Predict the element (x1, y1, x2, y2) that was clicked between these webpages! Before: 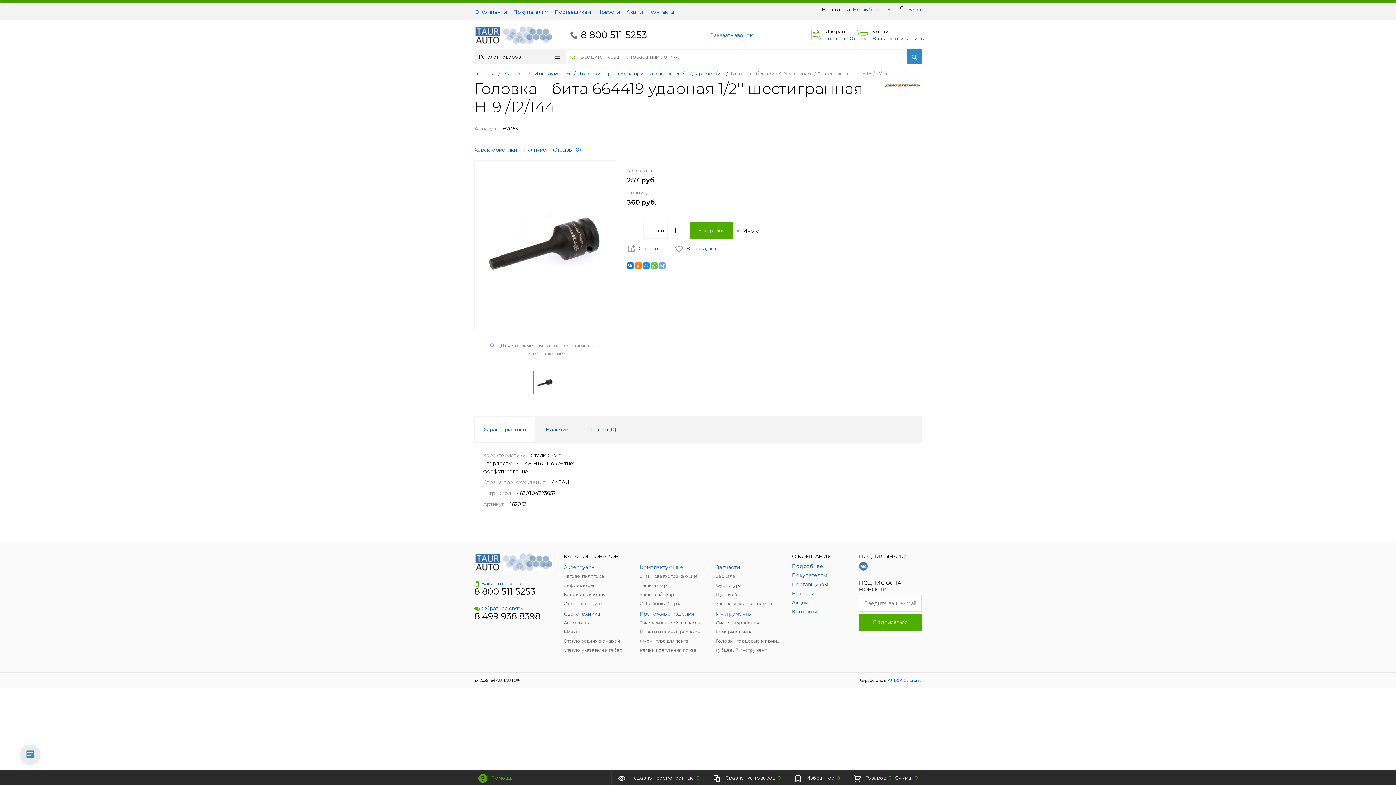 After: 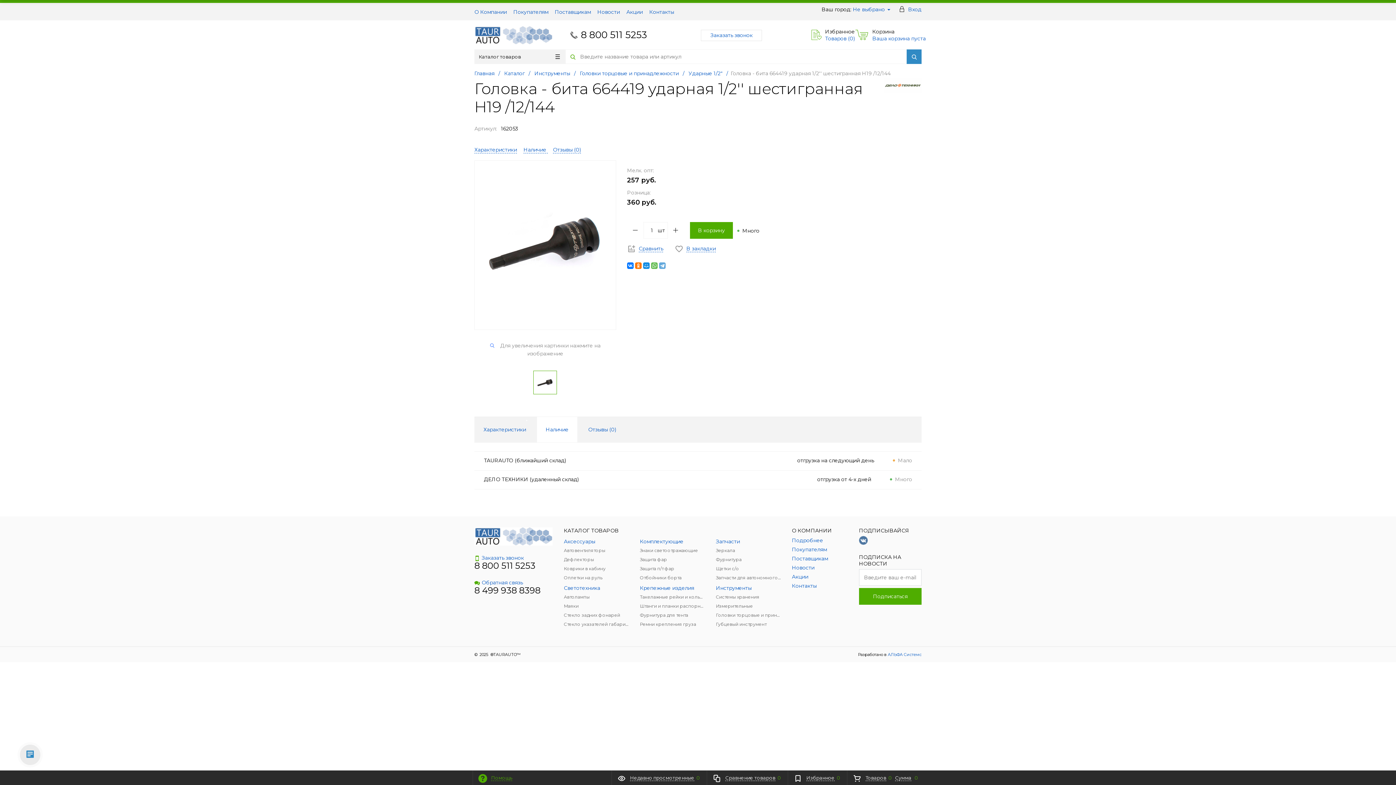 Action: bbox: (545, 425, 568, 433) label: Наличие